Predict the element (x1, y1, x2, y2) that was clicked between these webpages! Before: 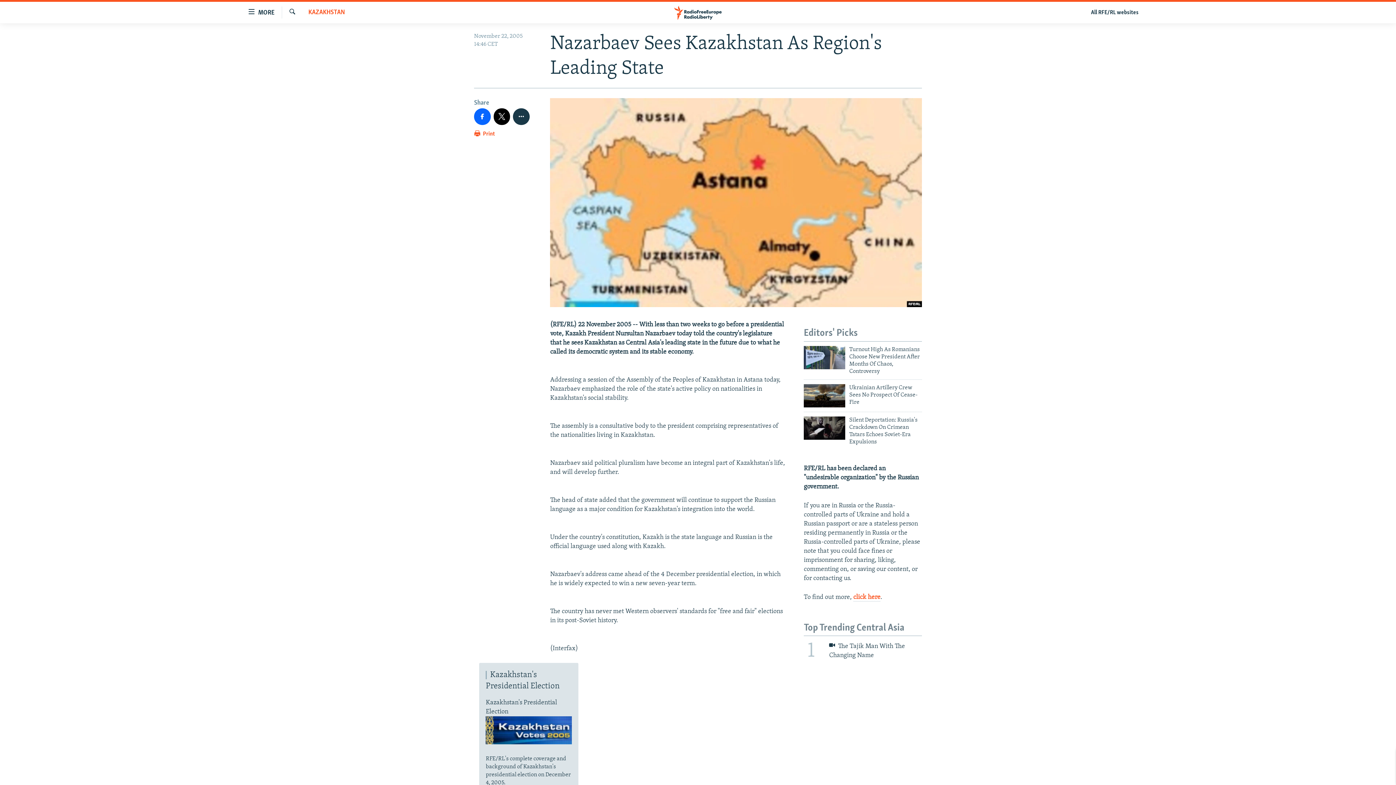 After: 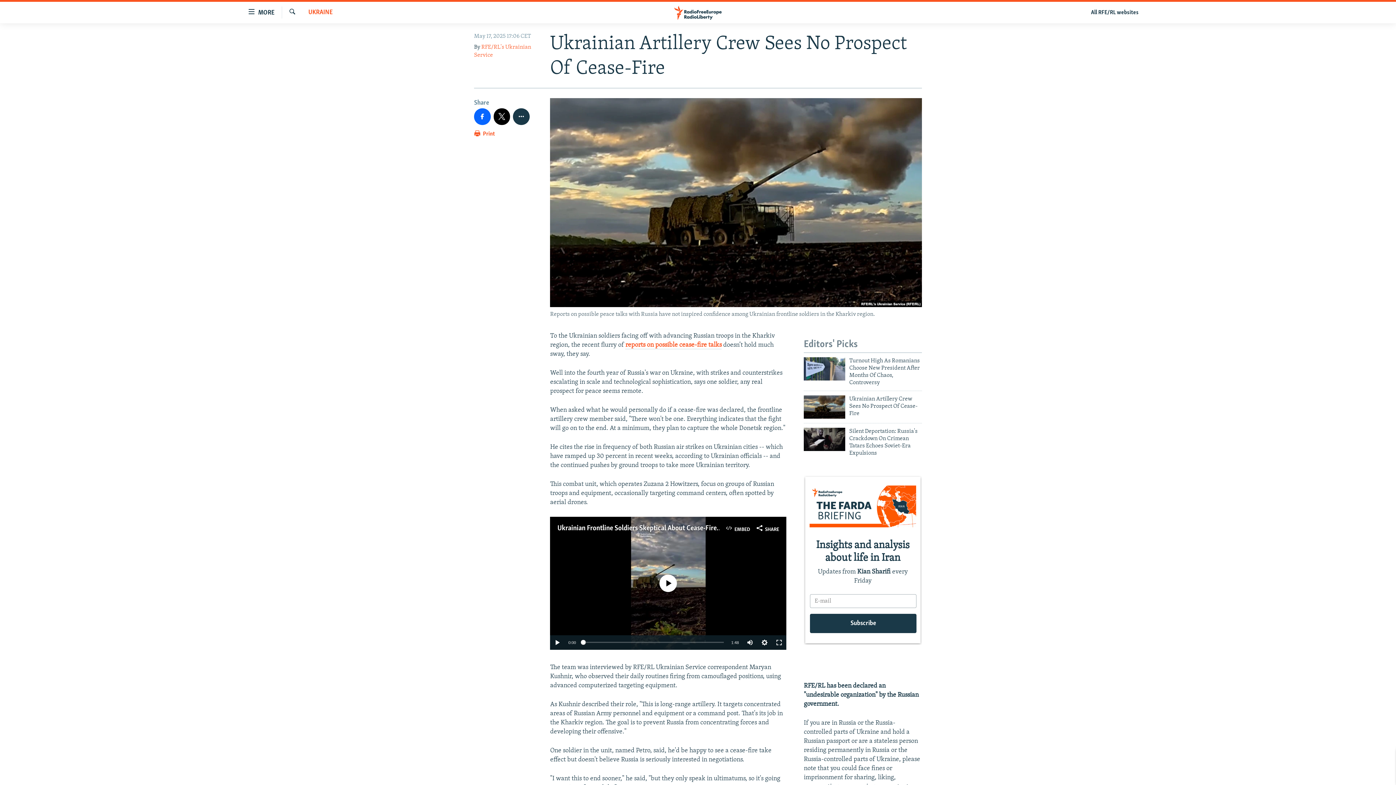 Action: bbox: (849, 384, 922, 410) label: Ukrainian Artillery Crew Sees No Prospect Of Cease-Fire